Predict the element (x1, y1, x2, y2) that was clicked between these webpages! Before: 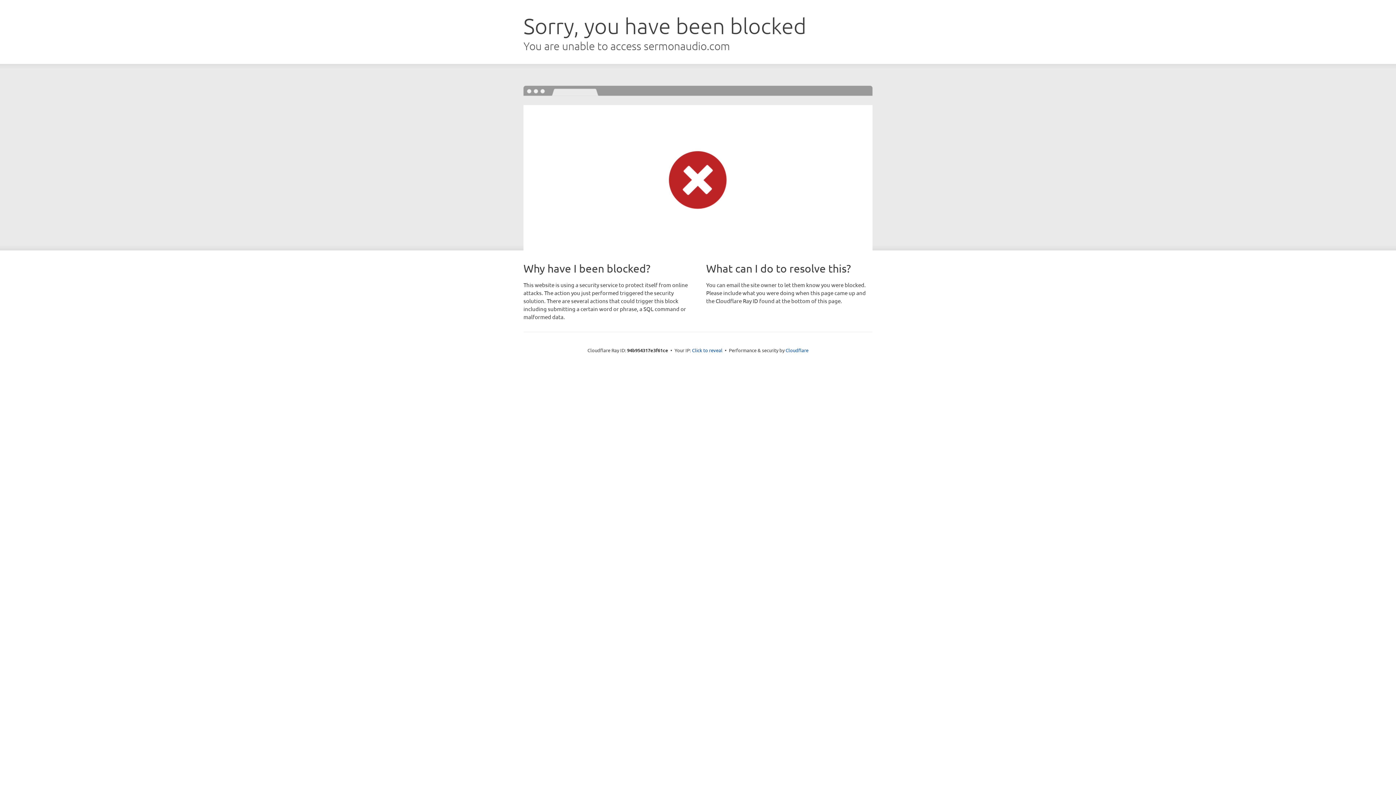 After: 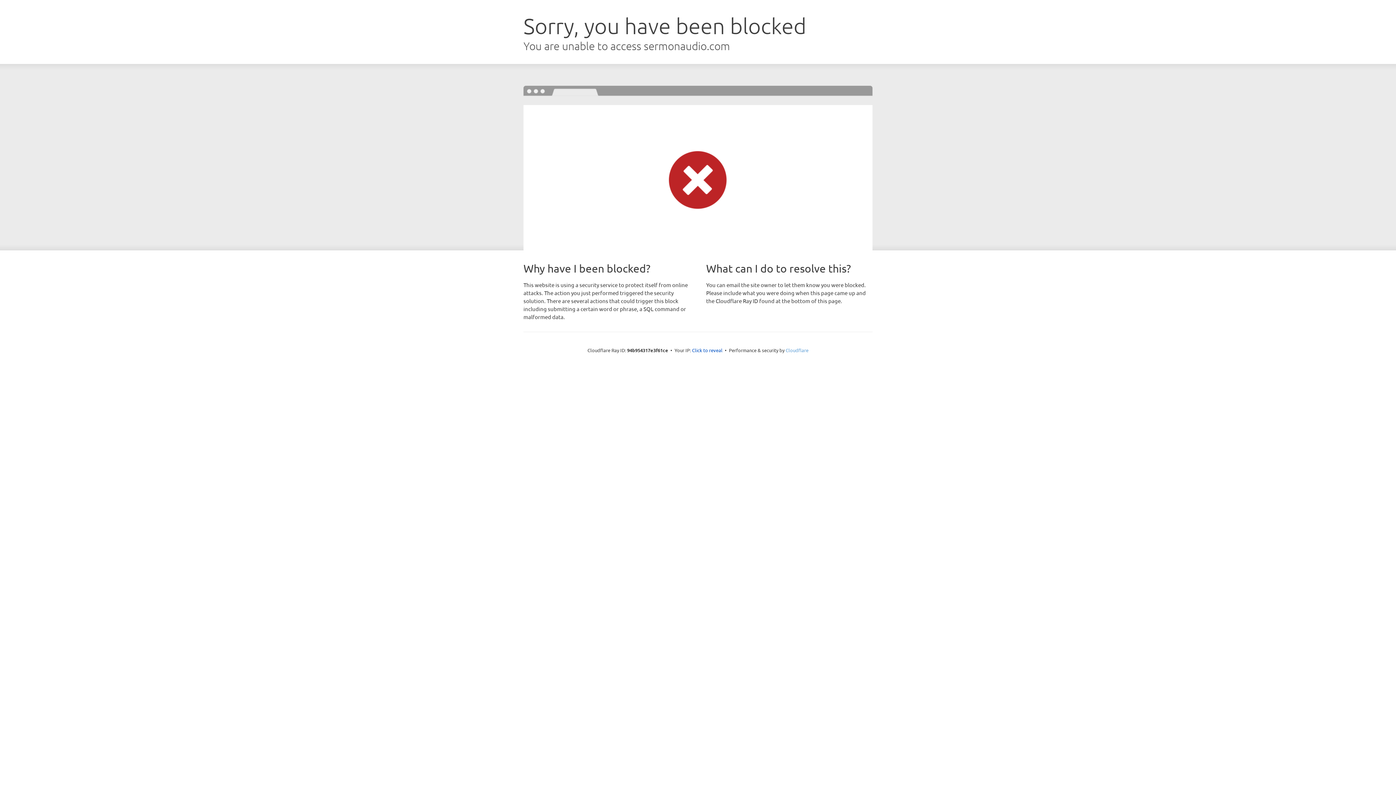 Action: label: Cloudflare bbox: (785, 347, 808, 353)